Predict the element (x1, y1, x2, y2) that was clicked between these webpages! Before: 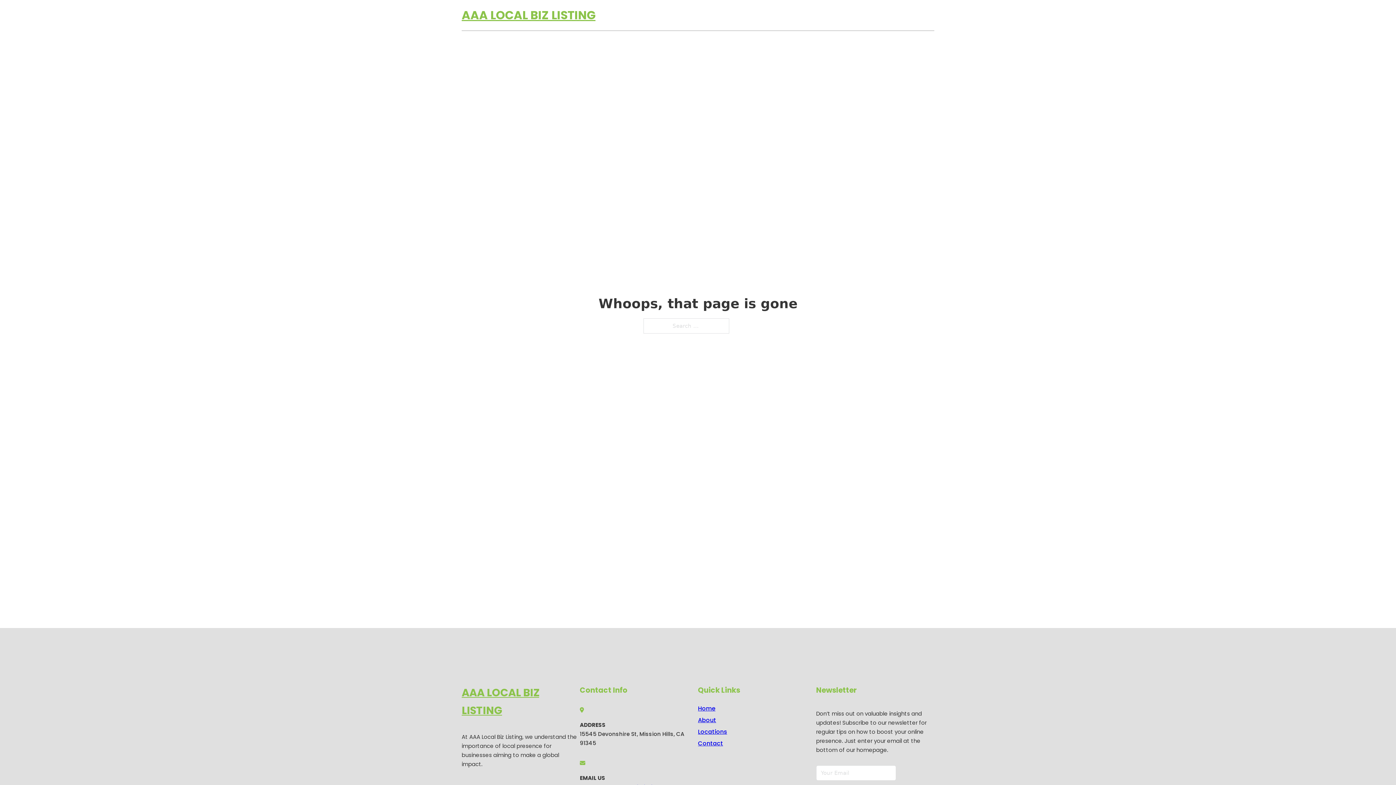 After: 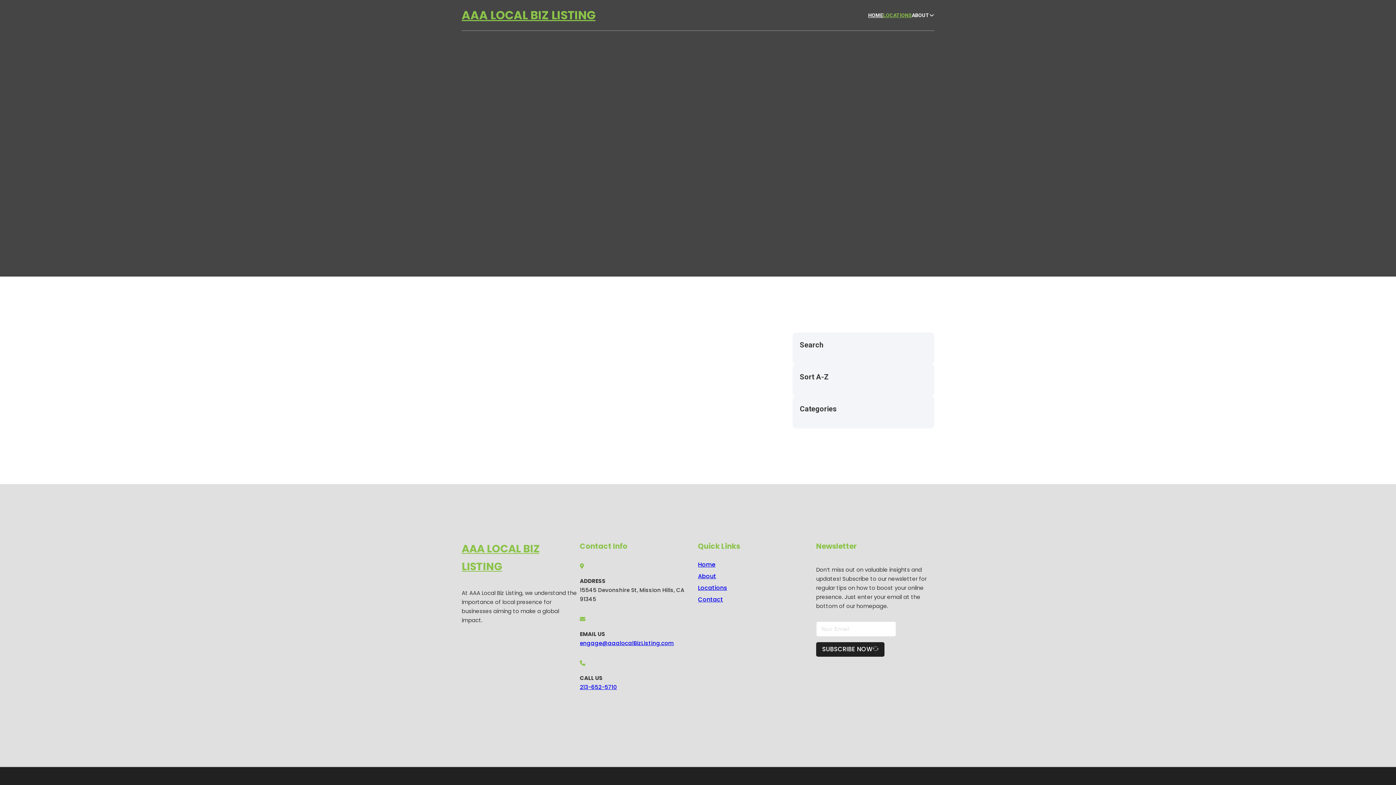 Action: bbox: (883, 11, 912, 19) label: LOCATIONS